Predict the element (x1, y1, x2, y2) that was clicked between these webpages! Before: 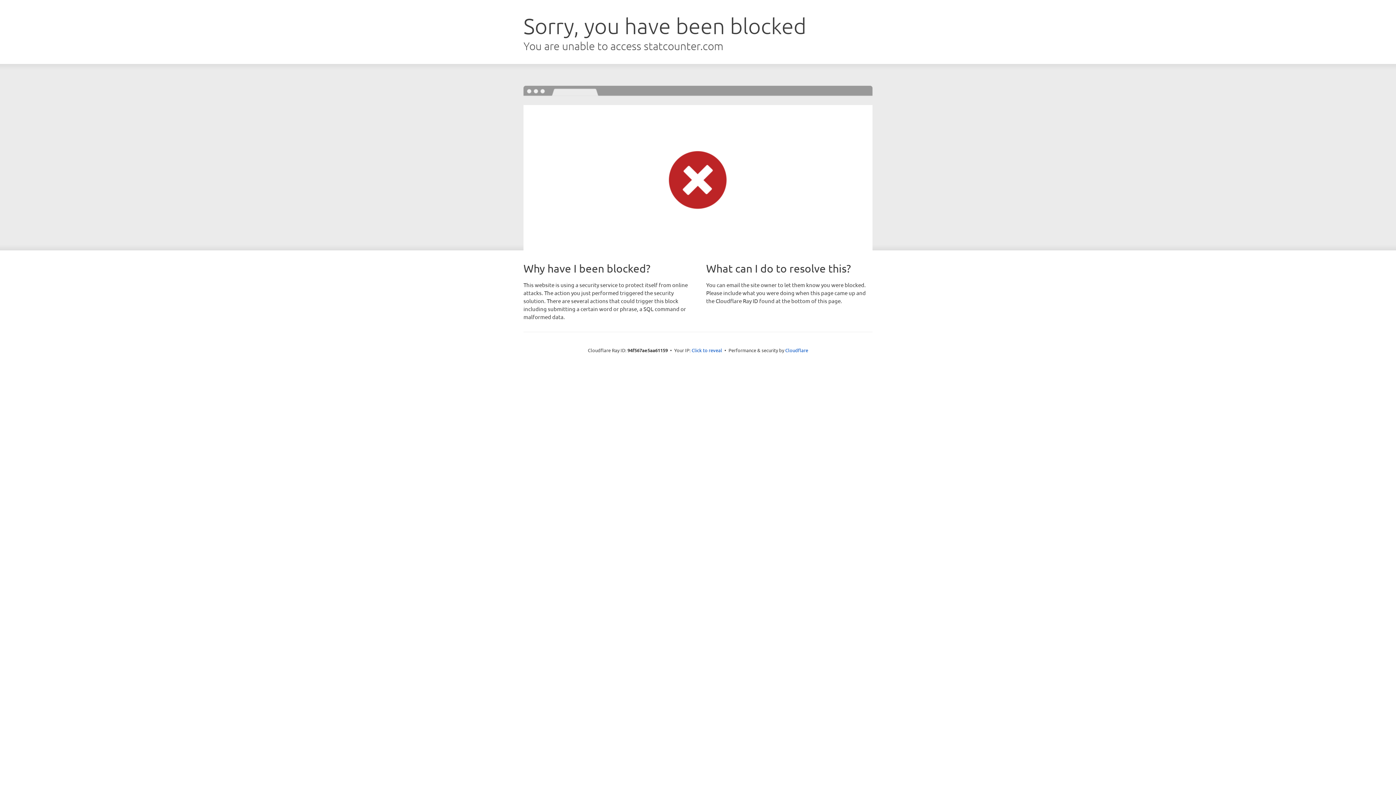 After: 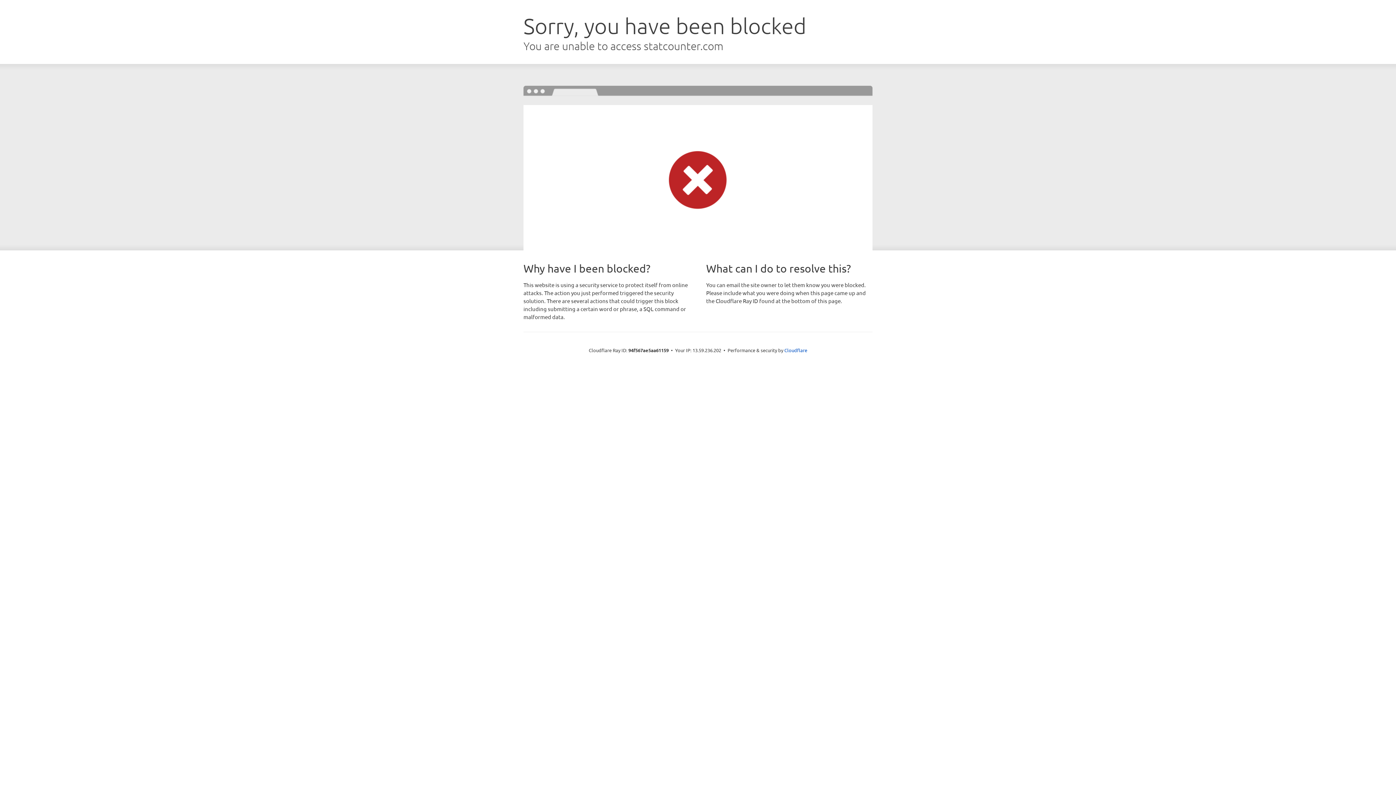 Action: label: Click to reveal bbox: (691, 346, 722, 353)